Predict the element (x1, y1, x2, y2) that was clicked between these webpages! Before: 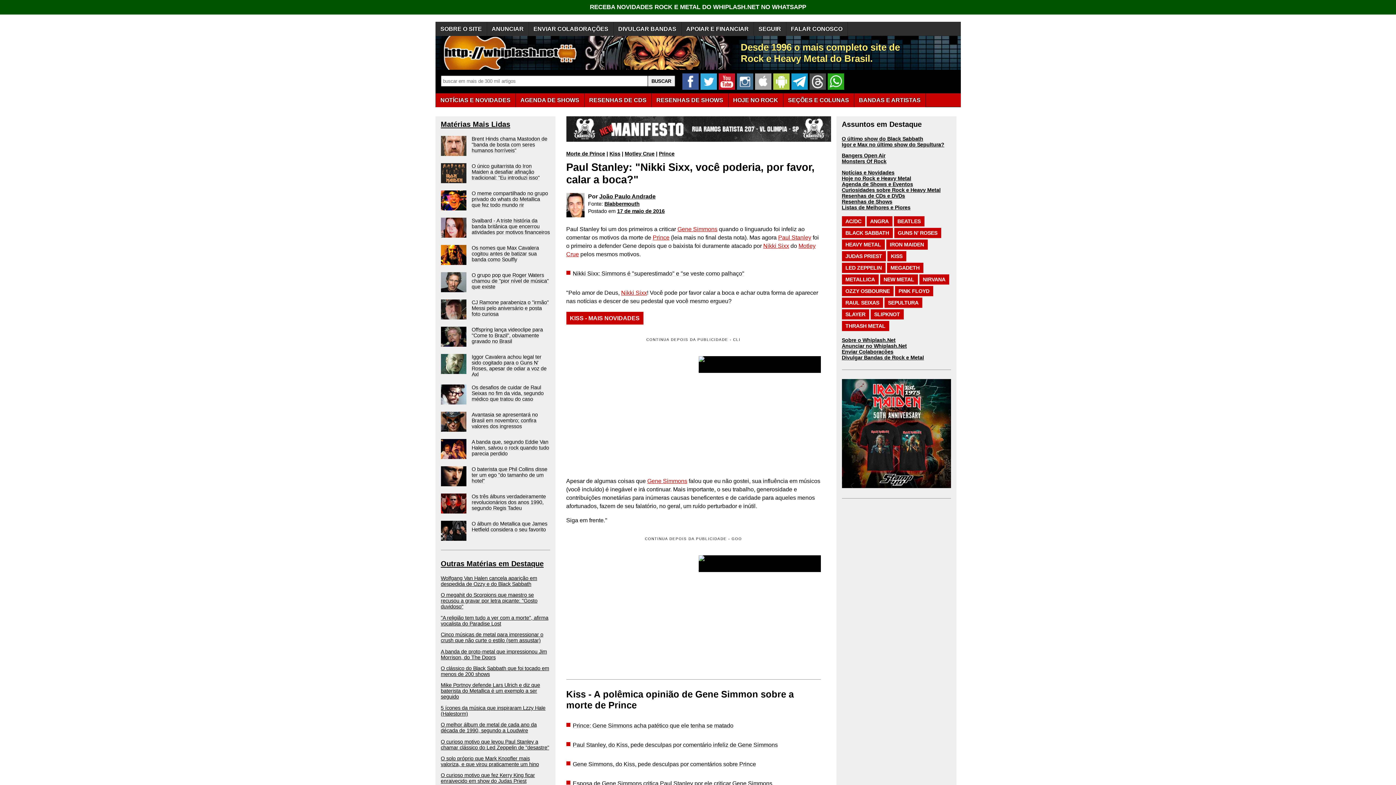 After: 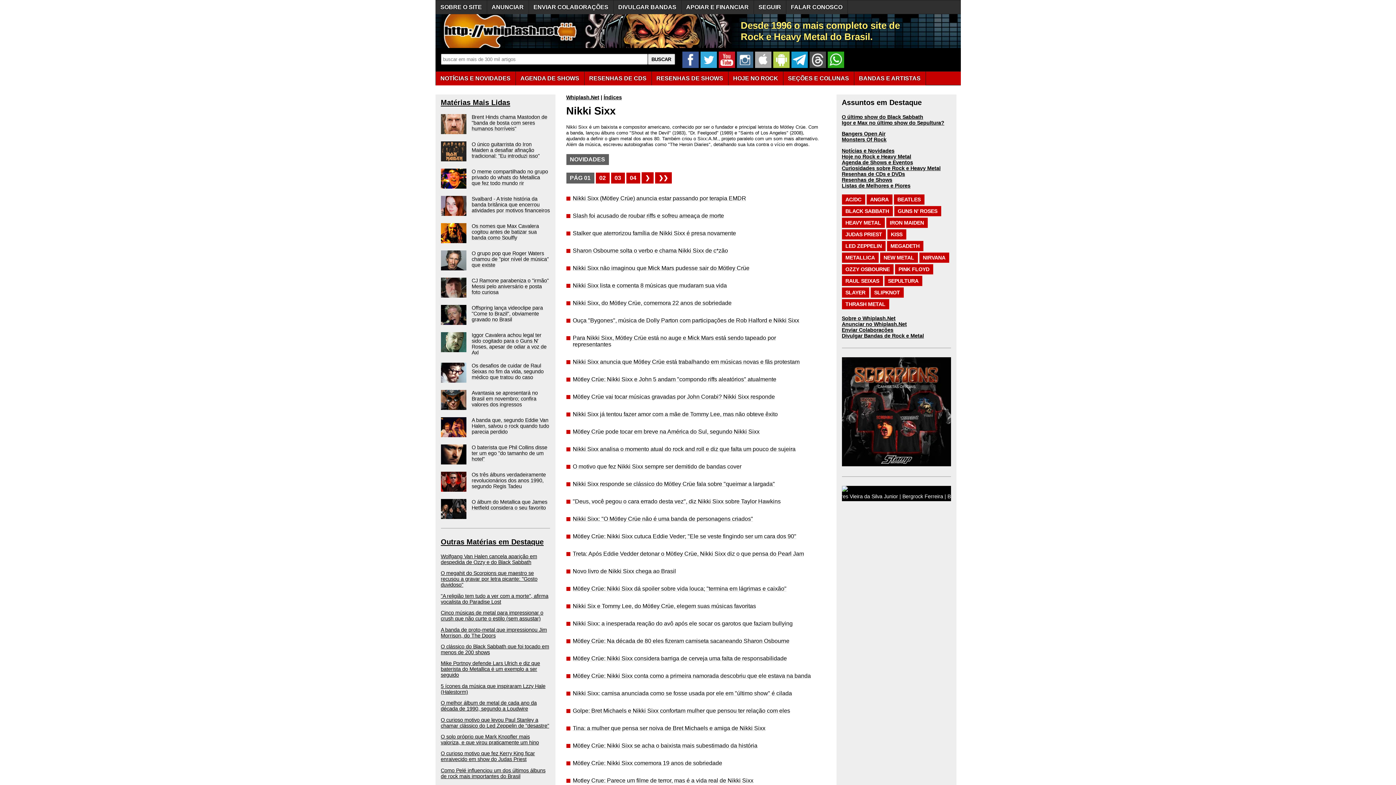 Action: bbox: (621, 289, 647, 296) label: Nikki Sixx